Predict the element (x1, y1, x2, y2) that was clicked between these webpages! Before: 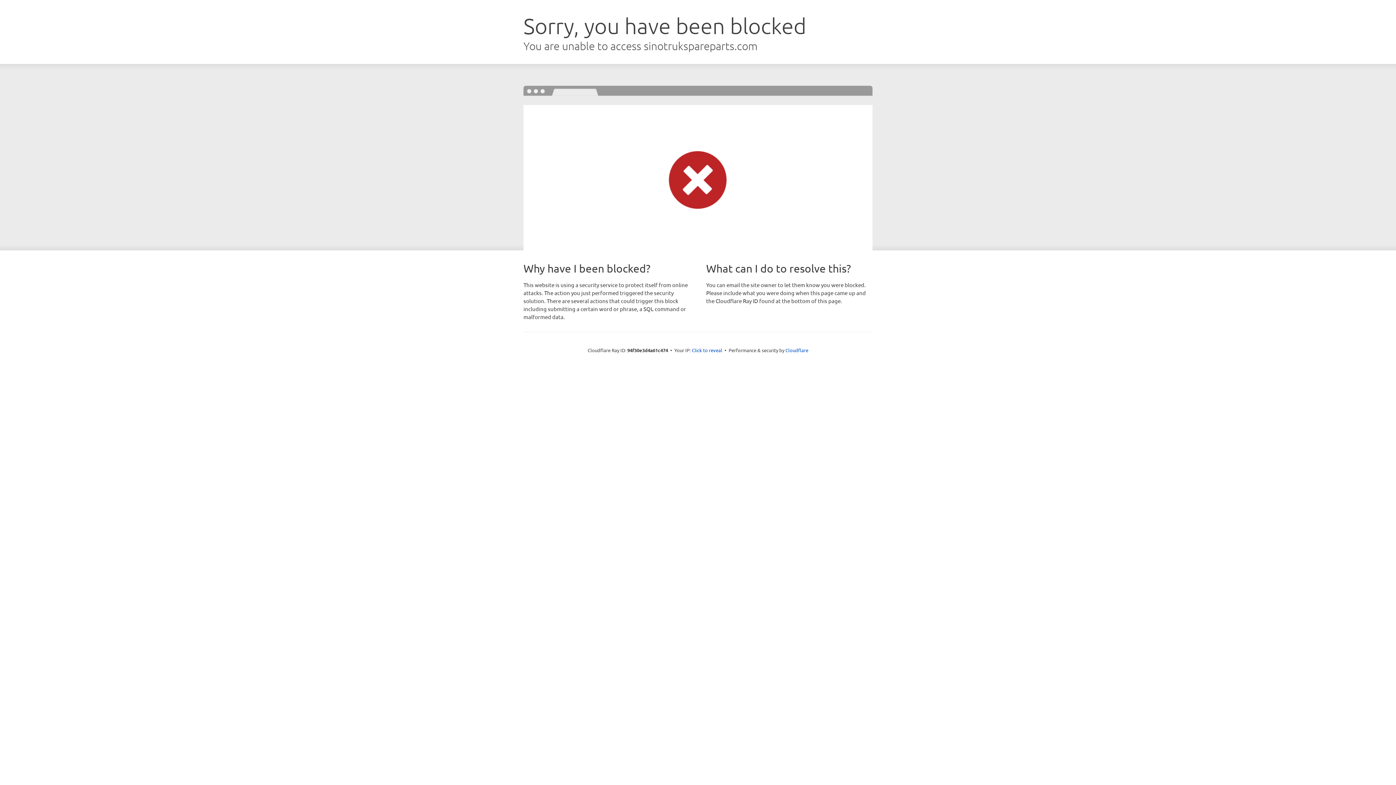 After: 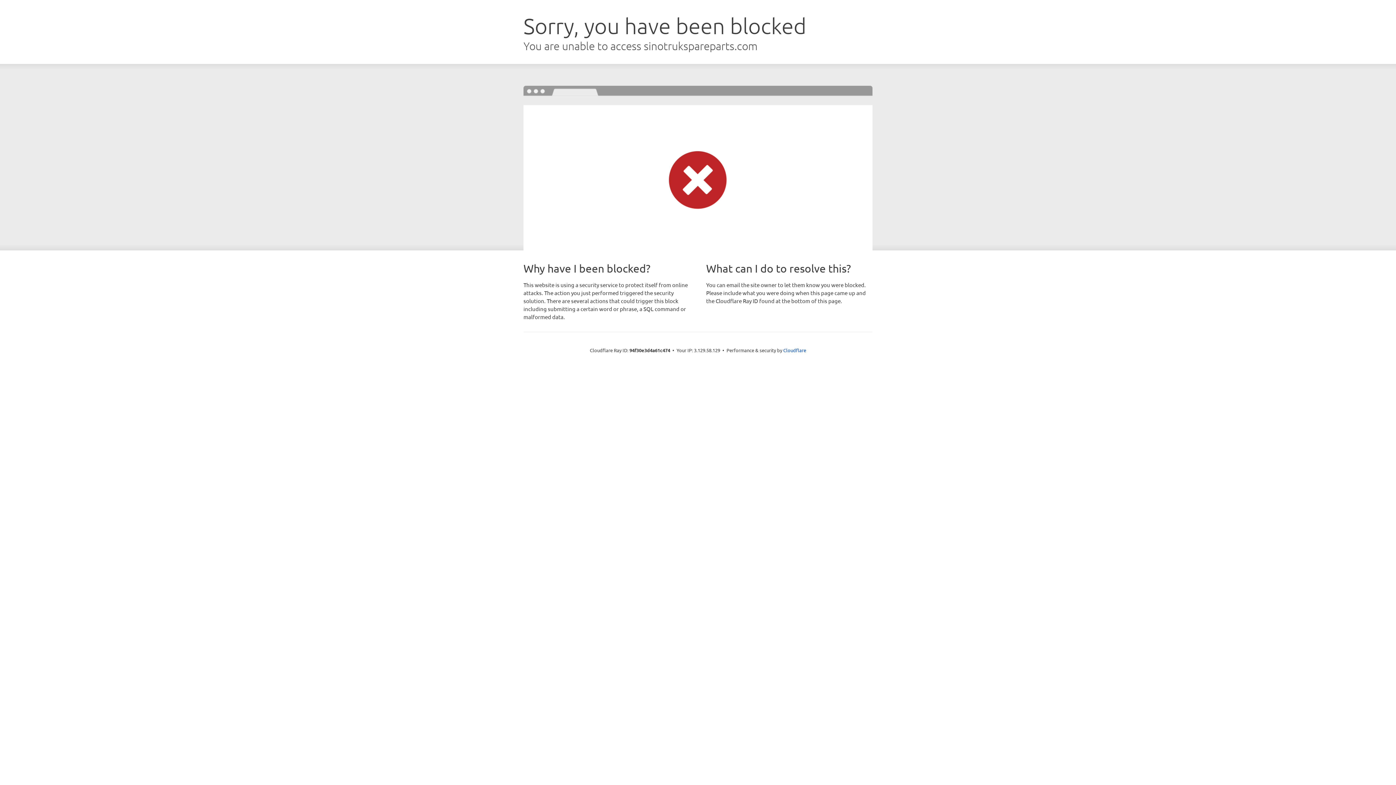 Action: label: Click to reveal bbox: (692, 346, 722, 353)